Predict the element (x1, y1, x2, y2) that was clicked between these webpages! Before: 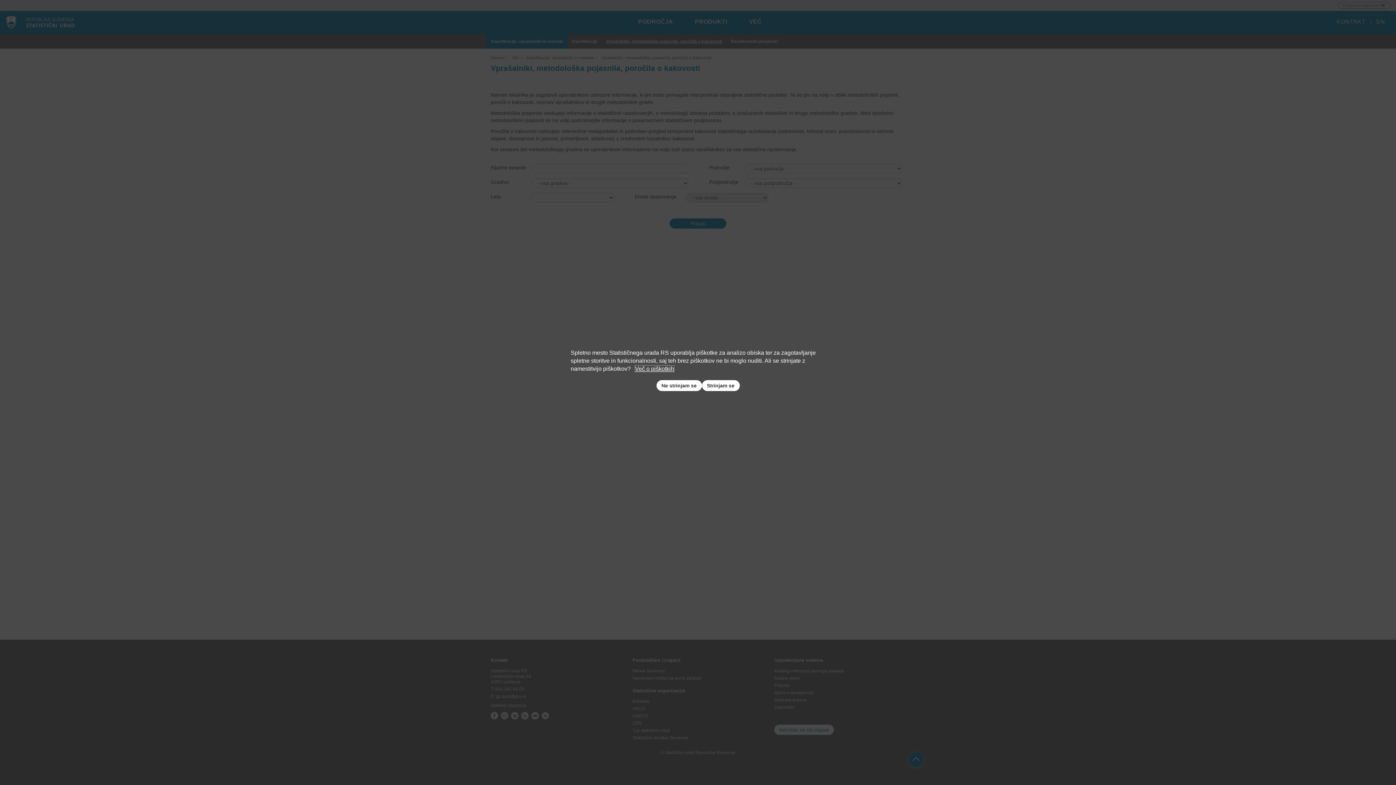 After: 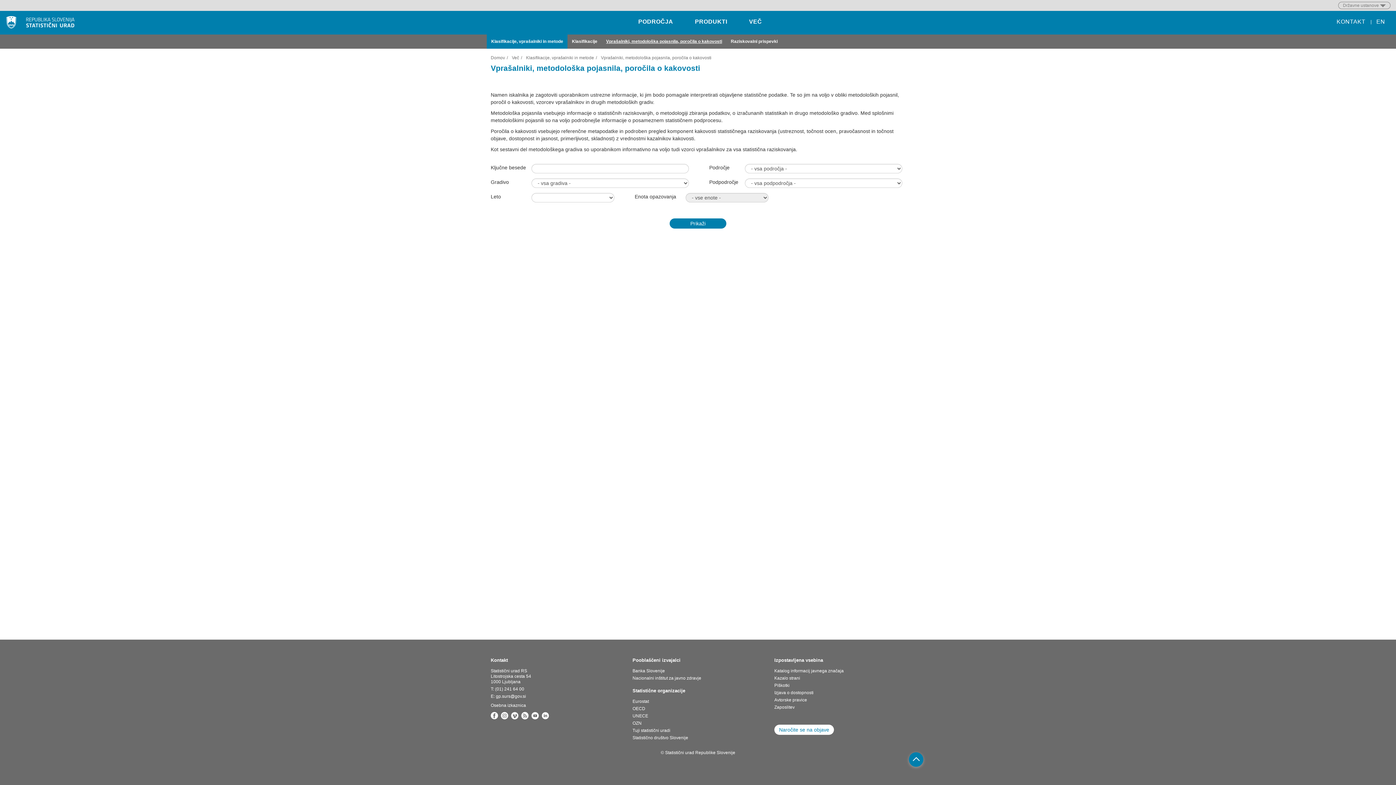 Action: bbox: (656, 380, 702, 391) label: Ne strinjam se